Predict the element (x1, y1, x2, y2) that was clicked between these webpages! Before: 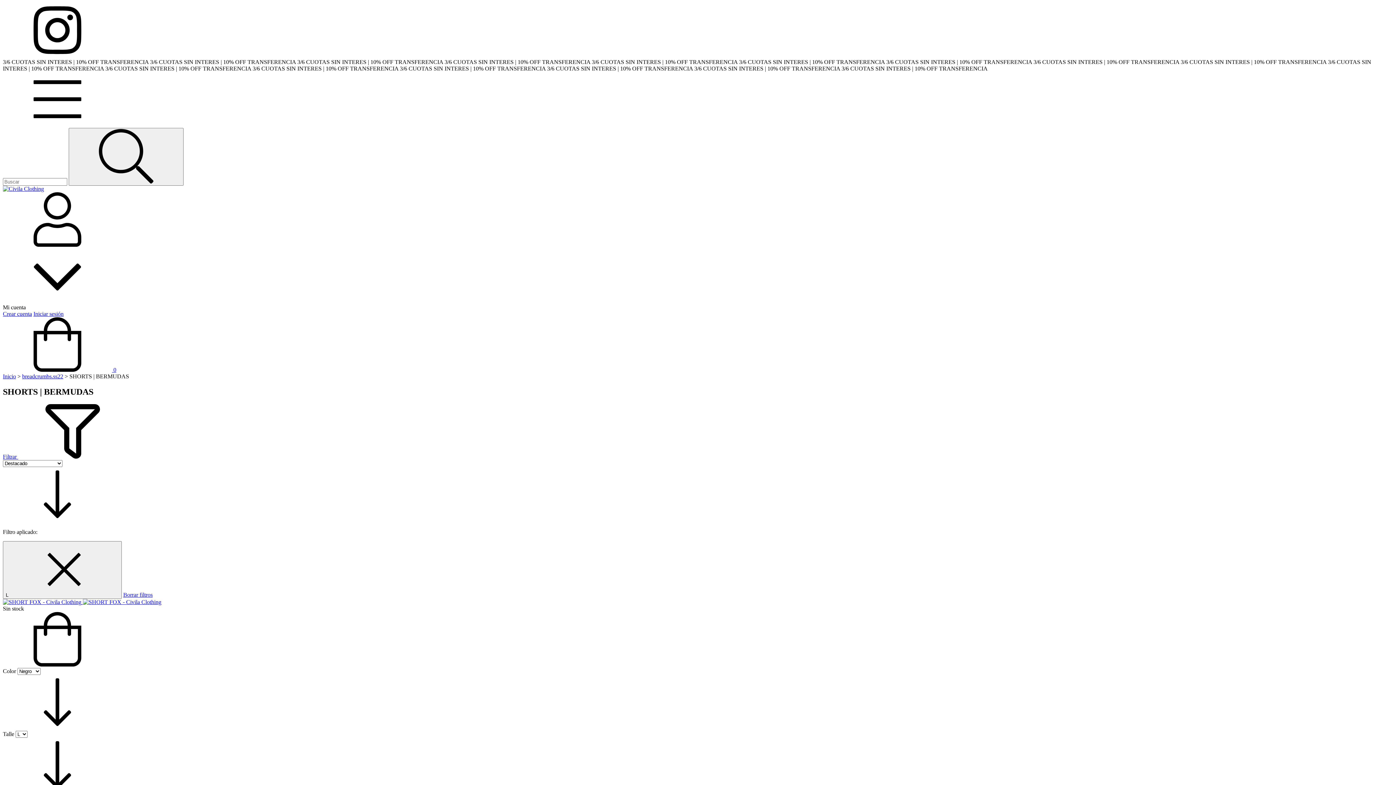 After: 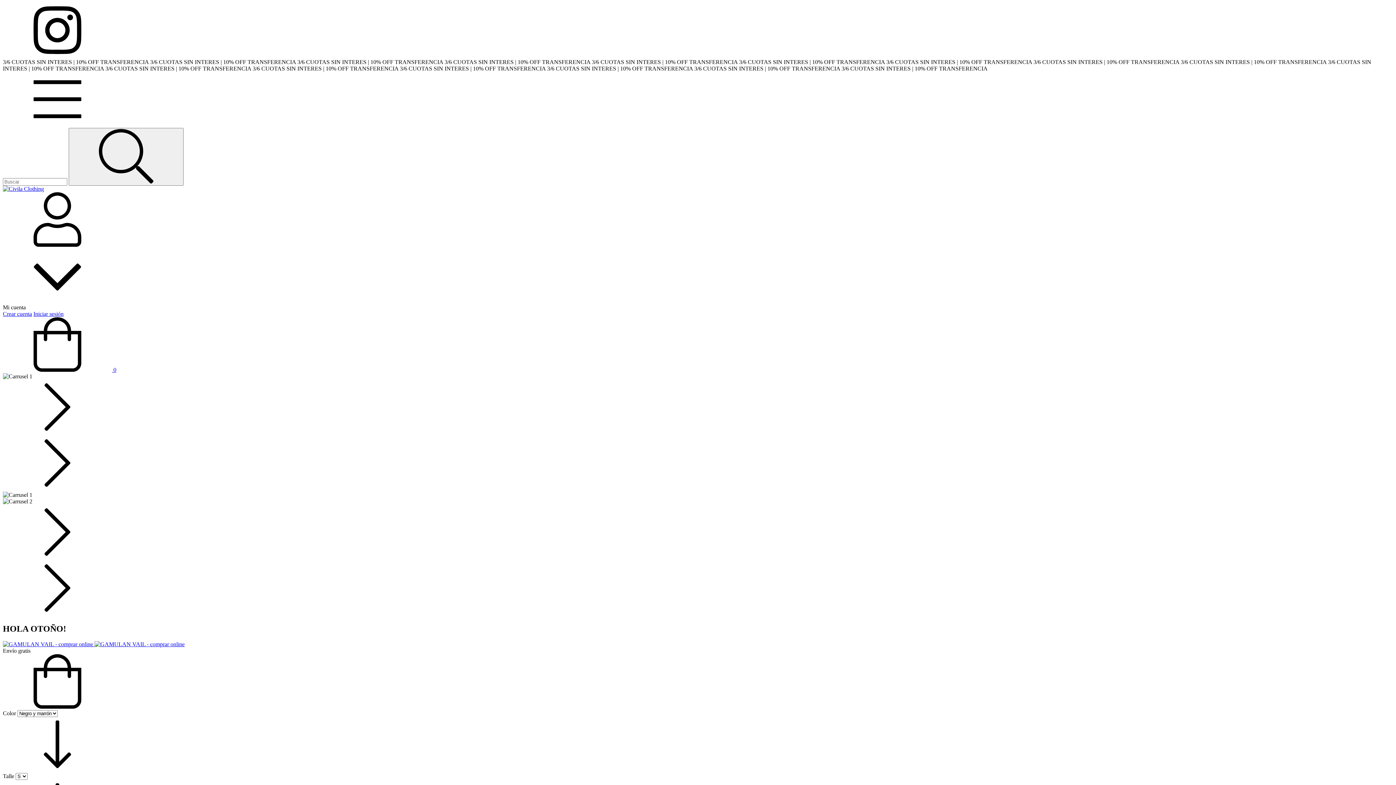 Action: bbox: (2, 373, 16, 379) label: Inicio